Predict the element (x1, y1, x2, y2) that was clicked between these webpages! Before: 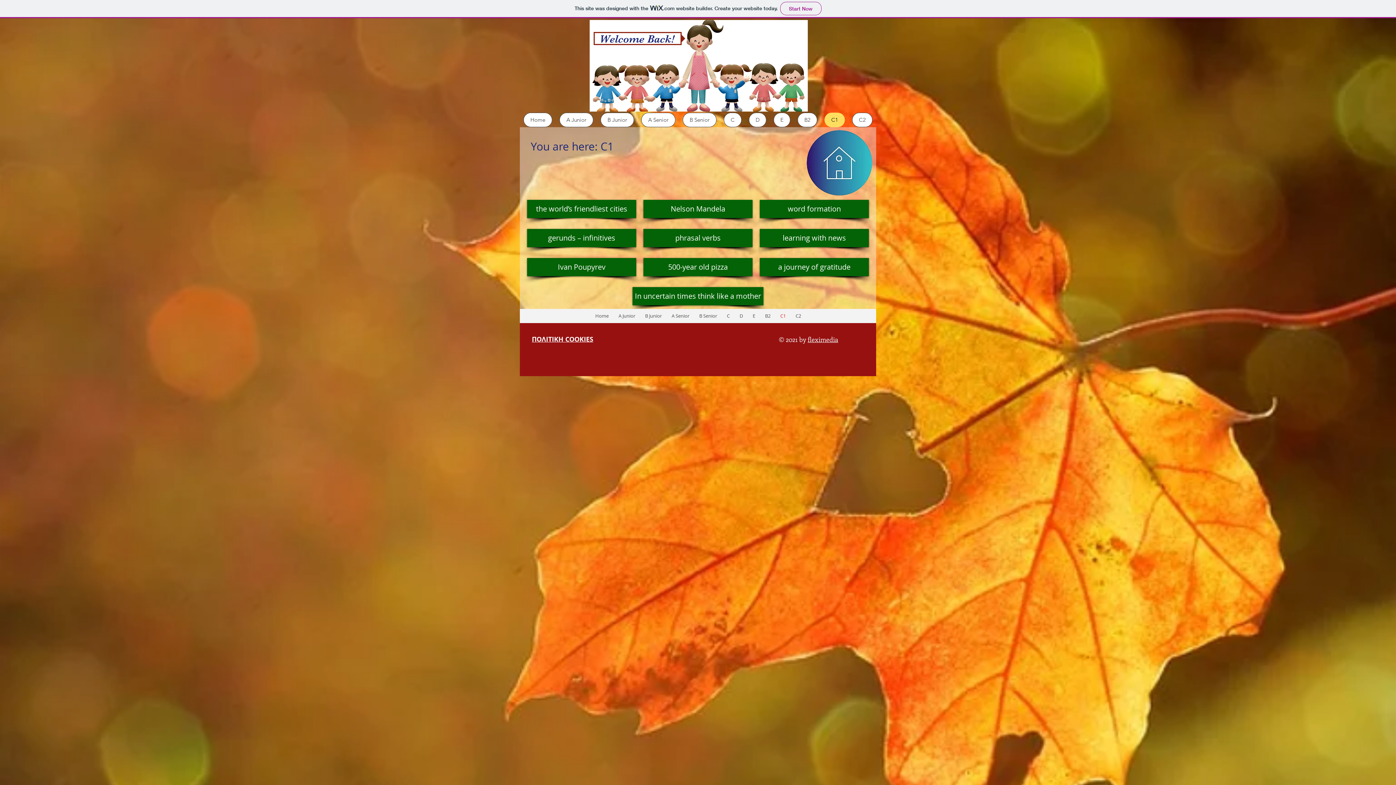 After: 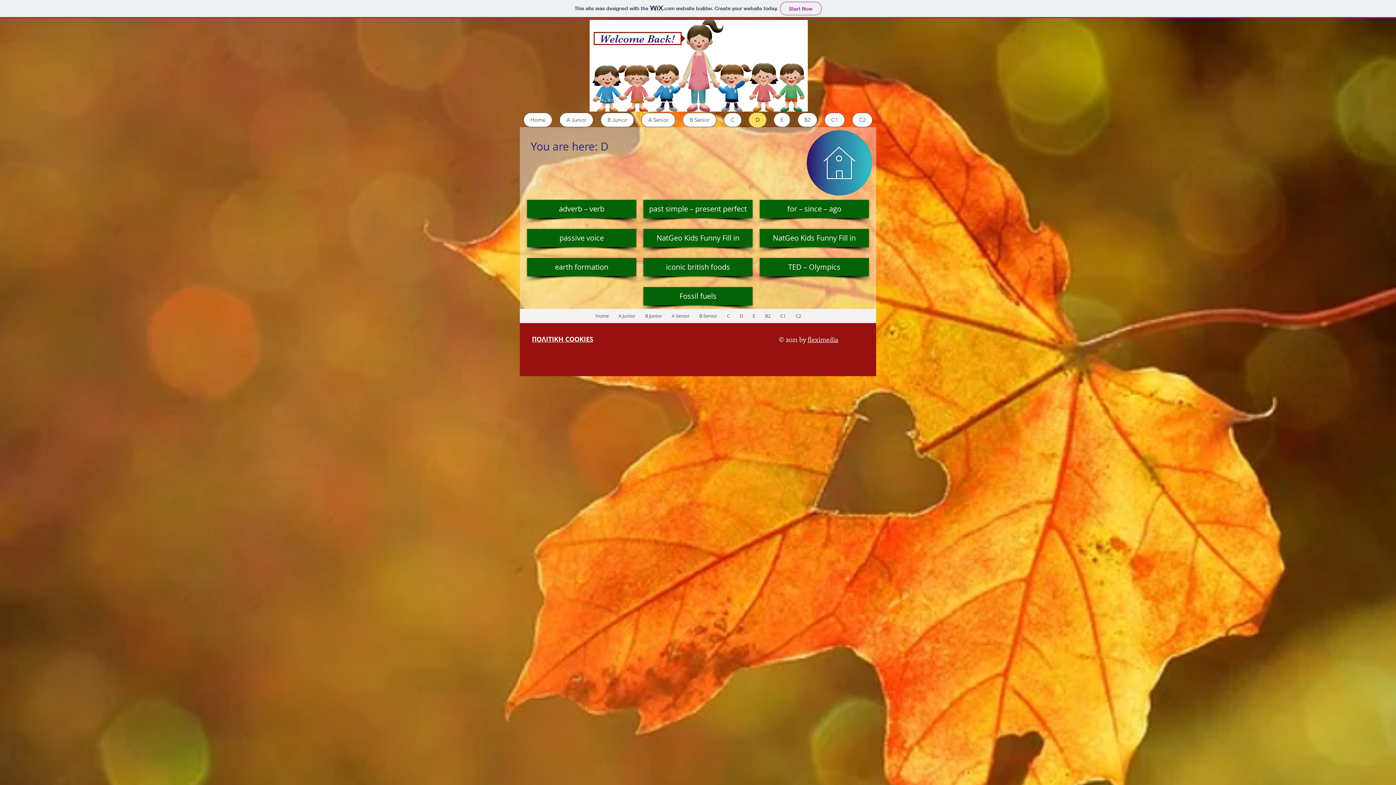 Action: label: D bbox: (749, 112, 766, 127)